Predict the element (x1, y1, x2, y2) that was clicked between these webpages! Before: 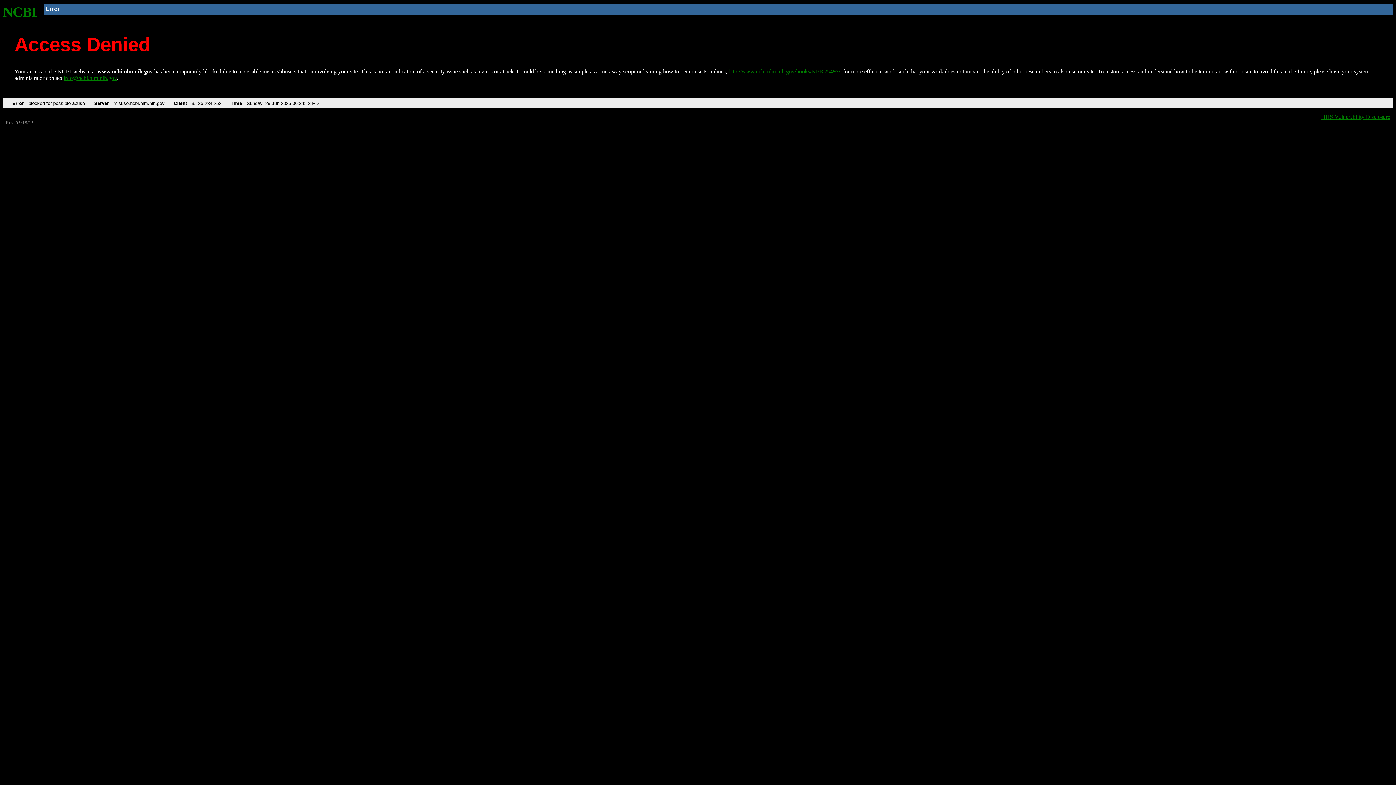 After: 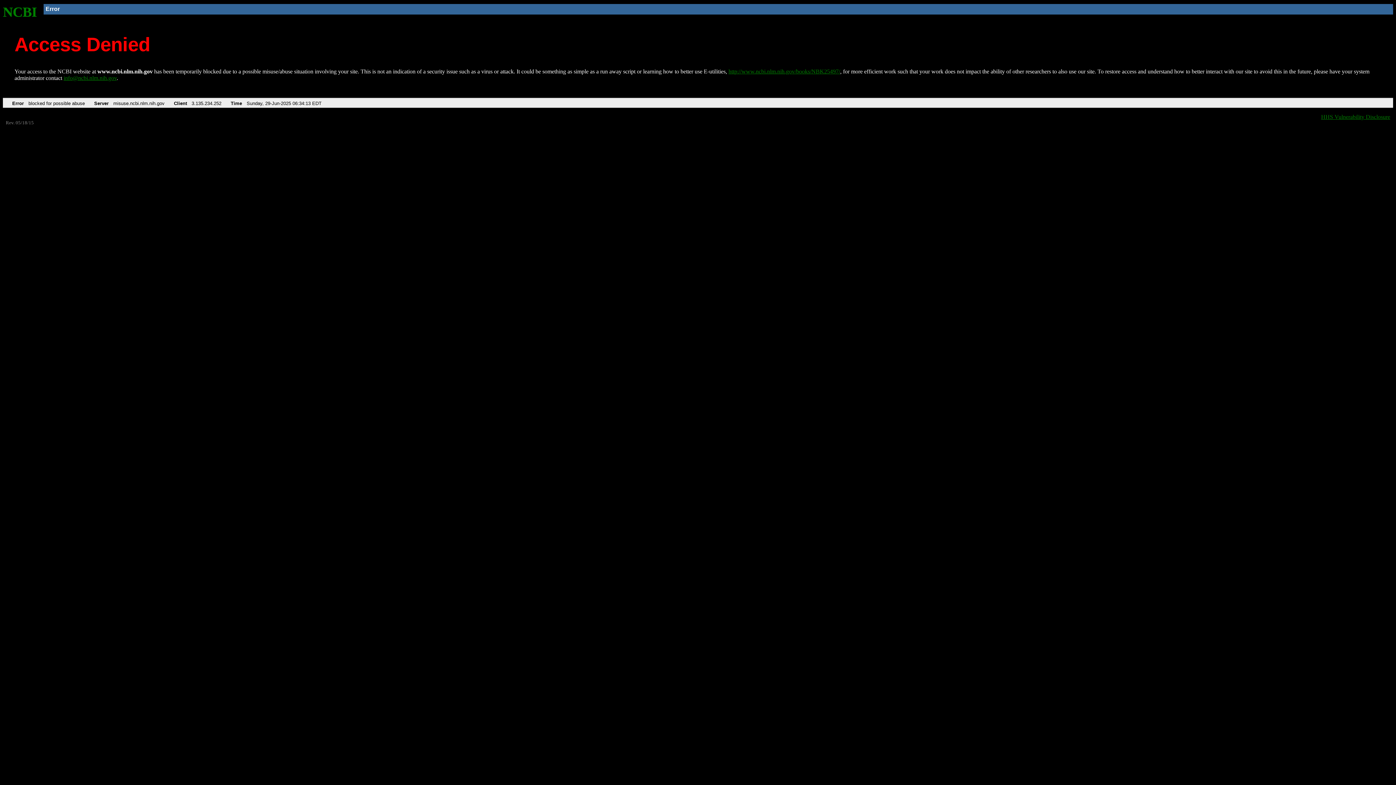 Action: bbox: (63, 75, 116, 81) label: info@ncbi.nlm.nih.gov